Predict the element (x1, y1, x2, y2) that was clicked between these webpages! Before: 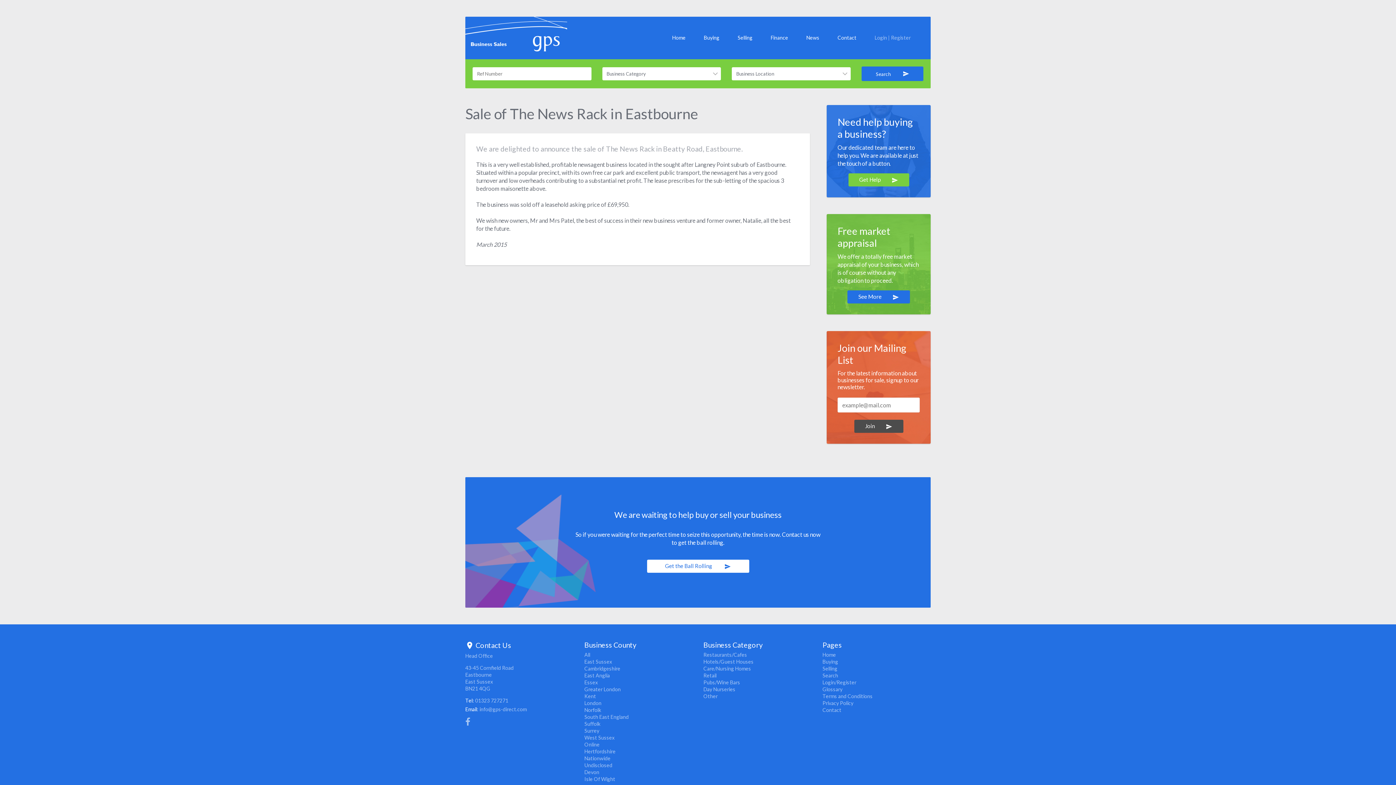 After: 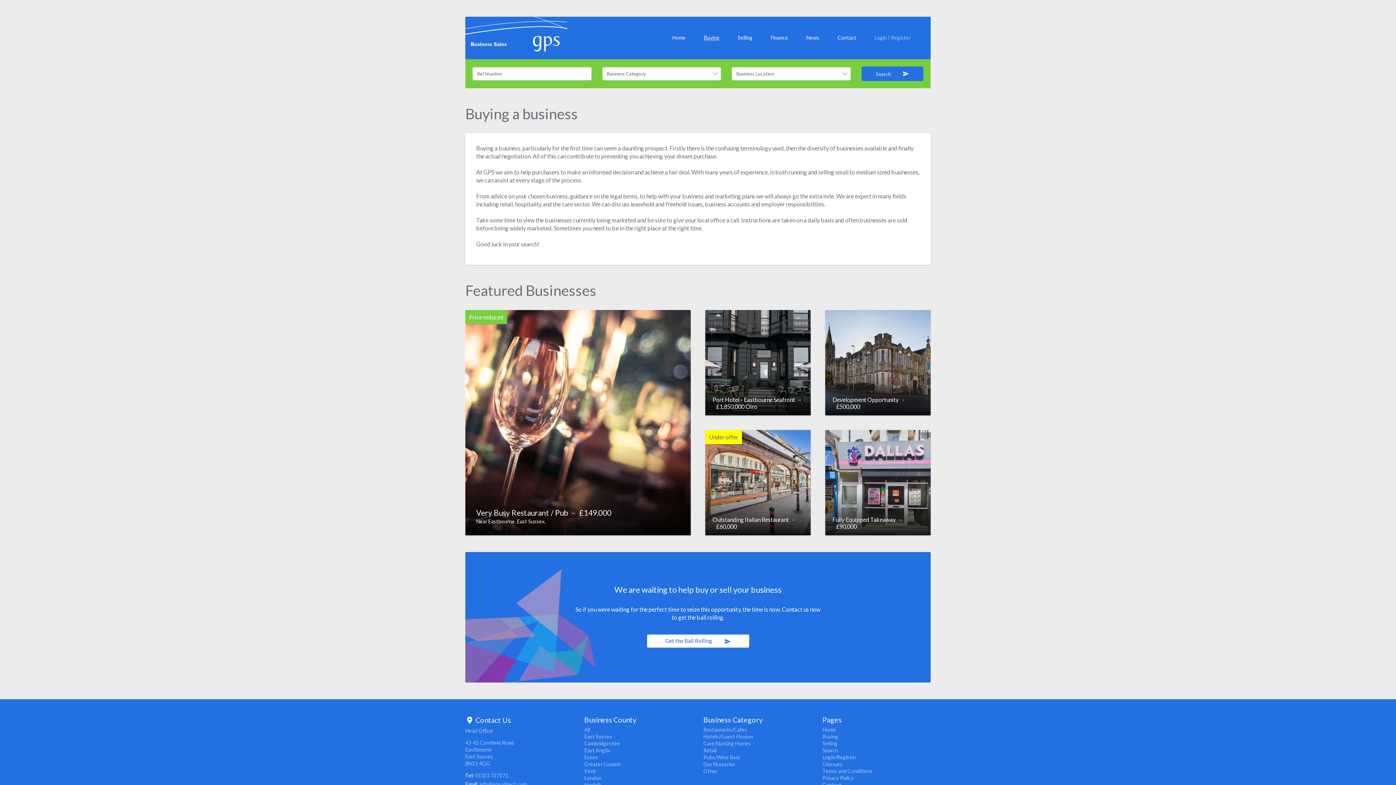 Action: label: Buying bbox: (694, 30, 728, 45)